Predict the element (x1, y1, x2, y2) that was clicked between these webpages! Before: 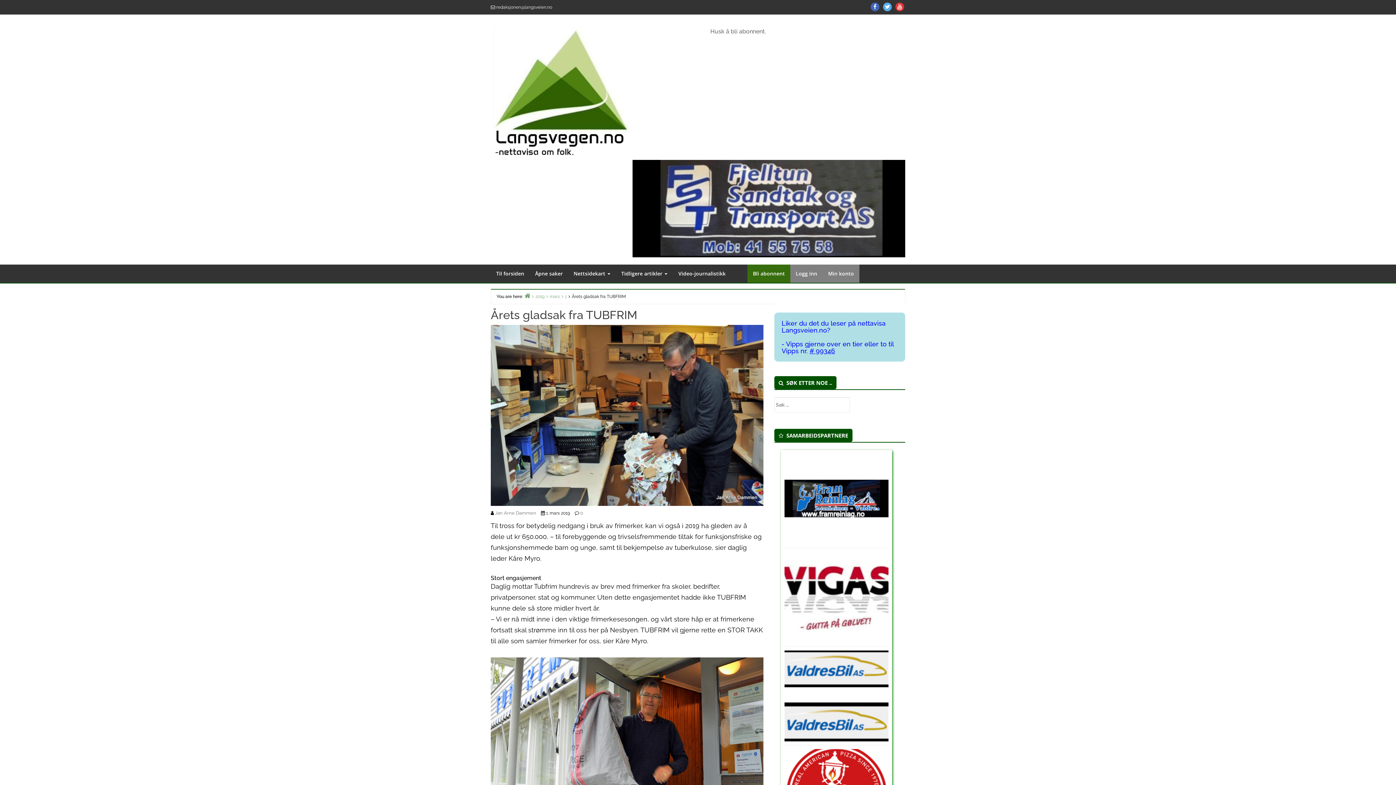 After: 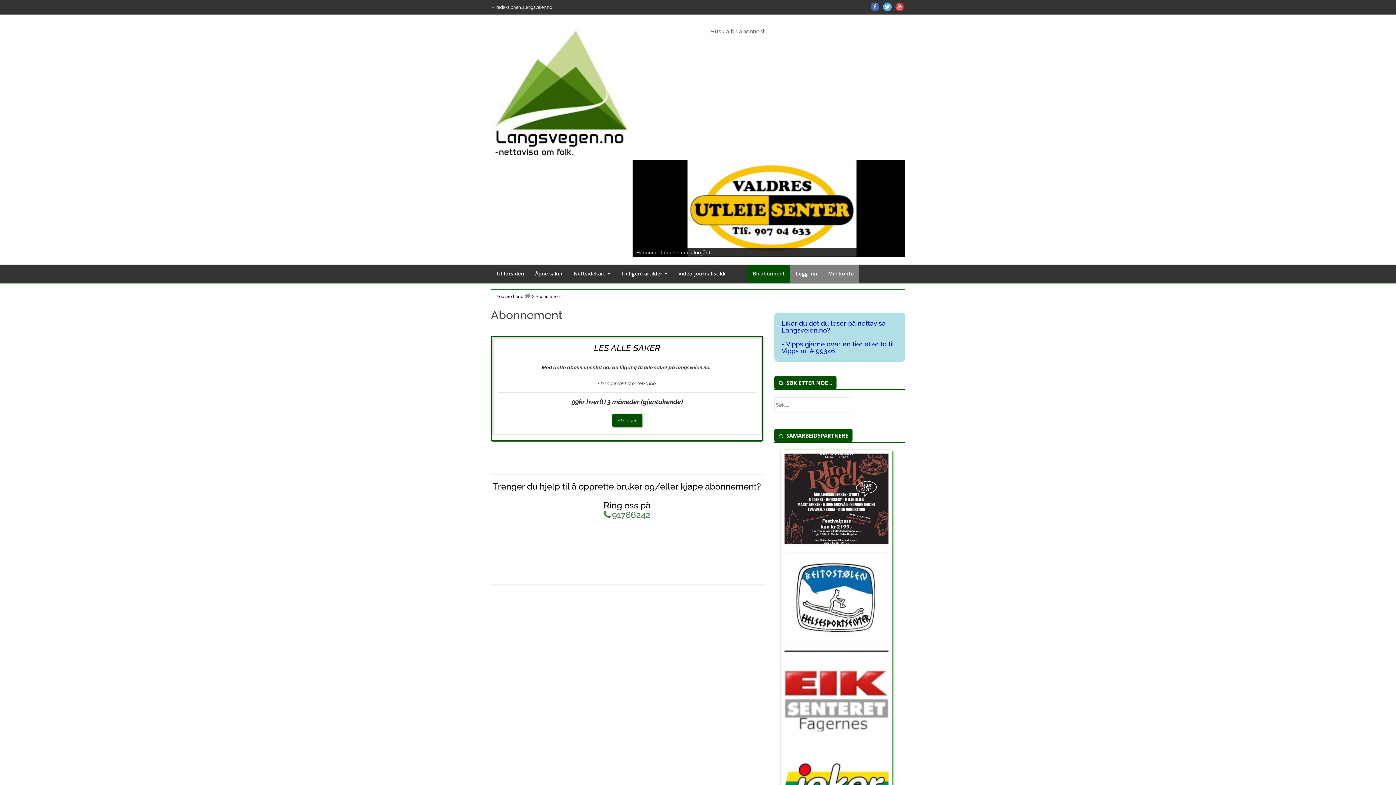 Action: label: Bli abonnent bbox: (747, 264, 790, 282)